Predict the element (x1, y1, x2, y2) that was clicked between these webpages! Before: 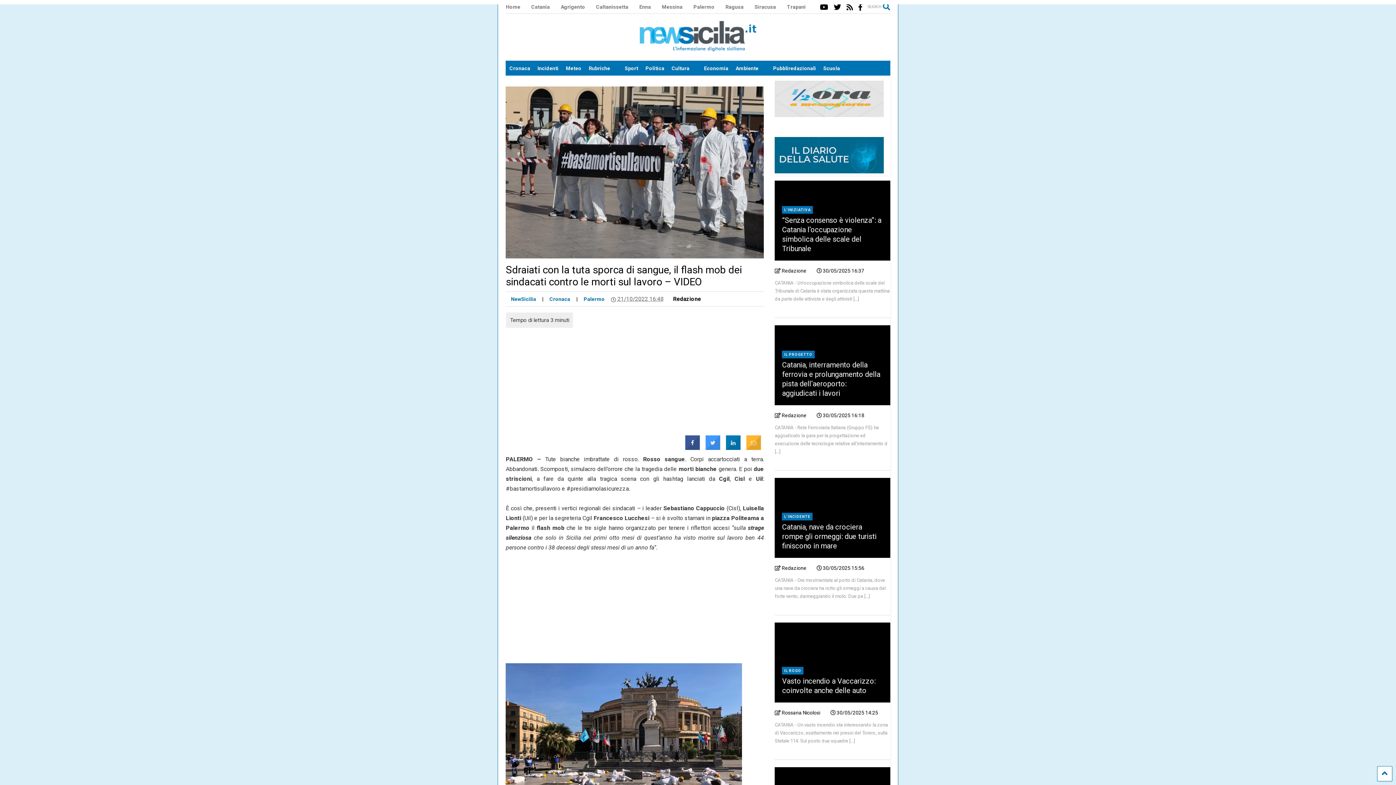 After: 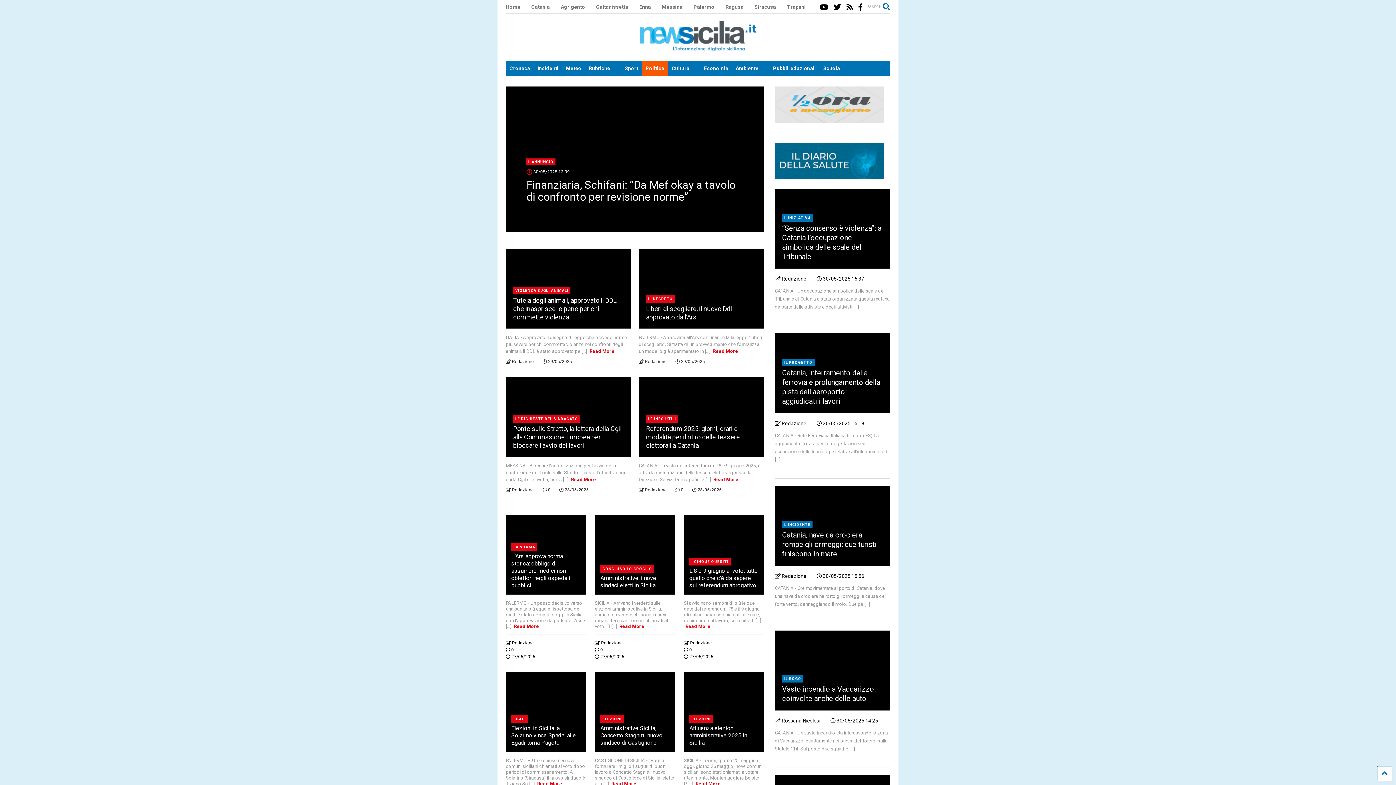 Action: label: Politica bbox: (641, 61, 668, 75)